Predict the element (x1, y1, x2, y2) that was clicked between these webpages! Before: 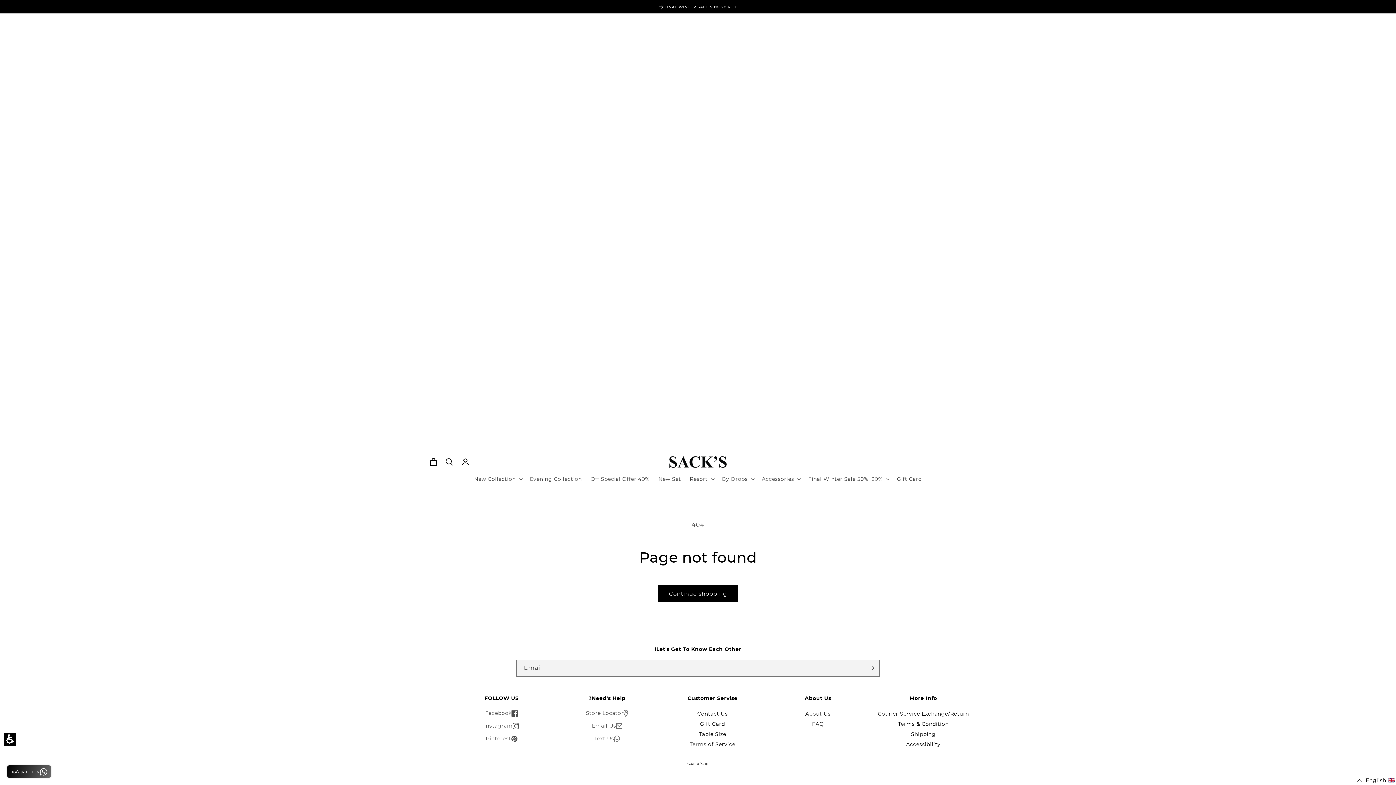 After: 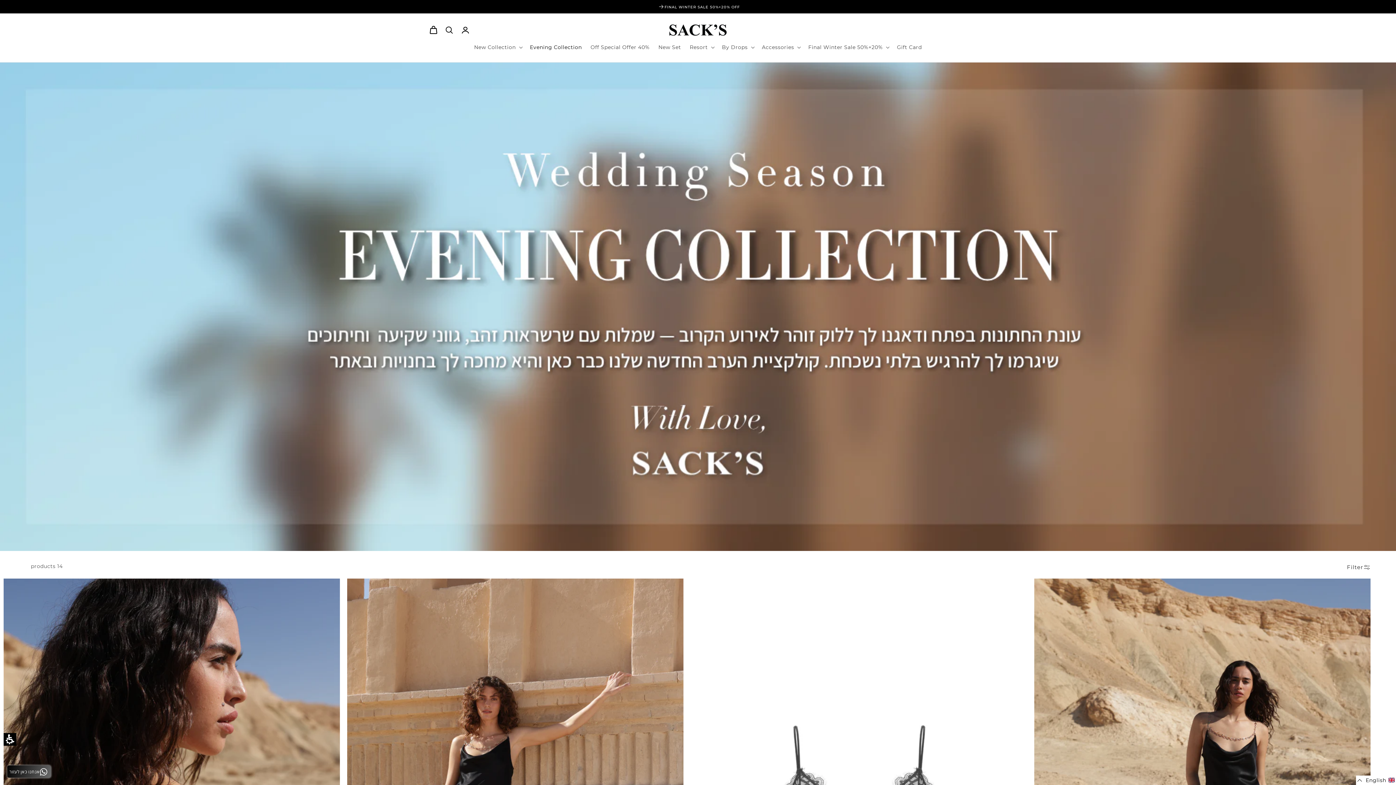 Action: label: Evening Collection bbox: (525, 471, 586, 486)